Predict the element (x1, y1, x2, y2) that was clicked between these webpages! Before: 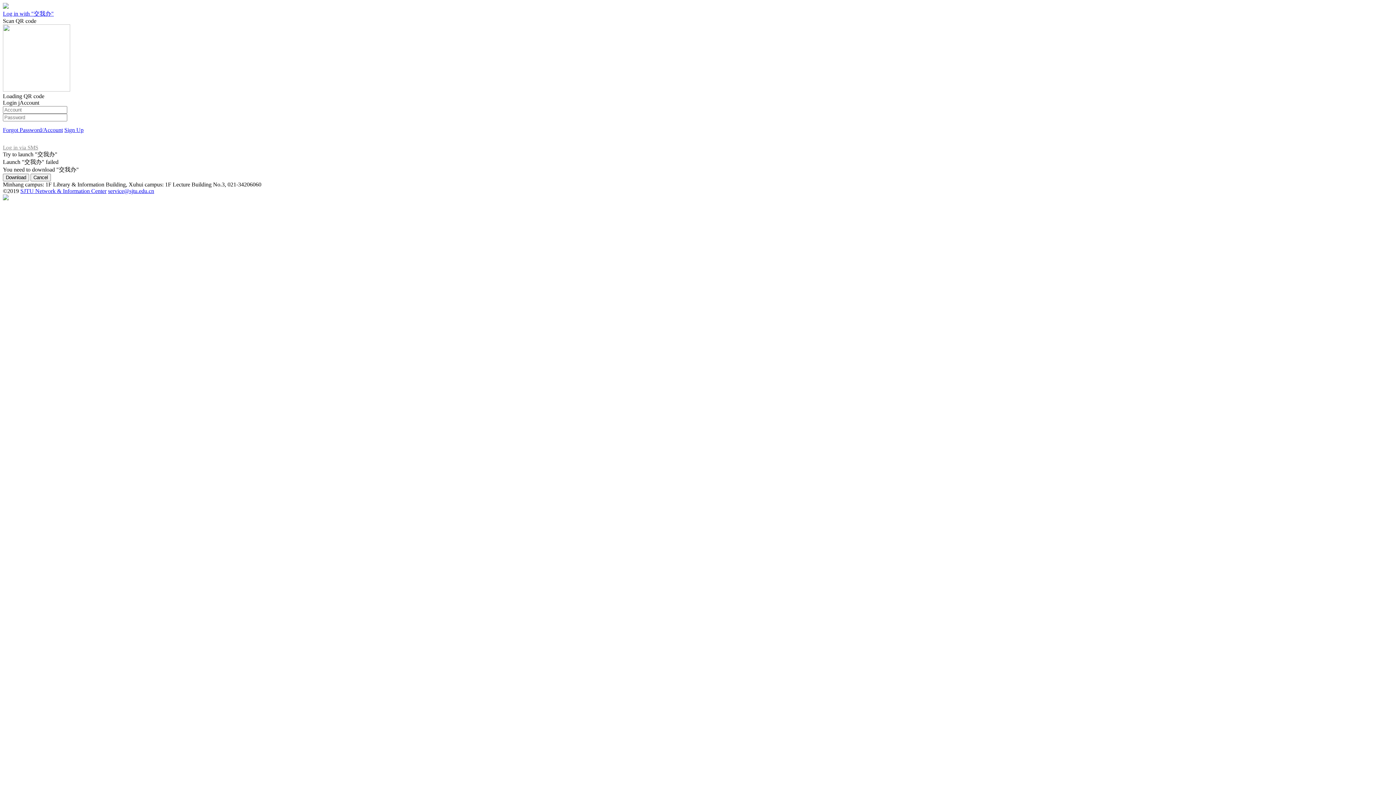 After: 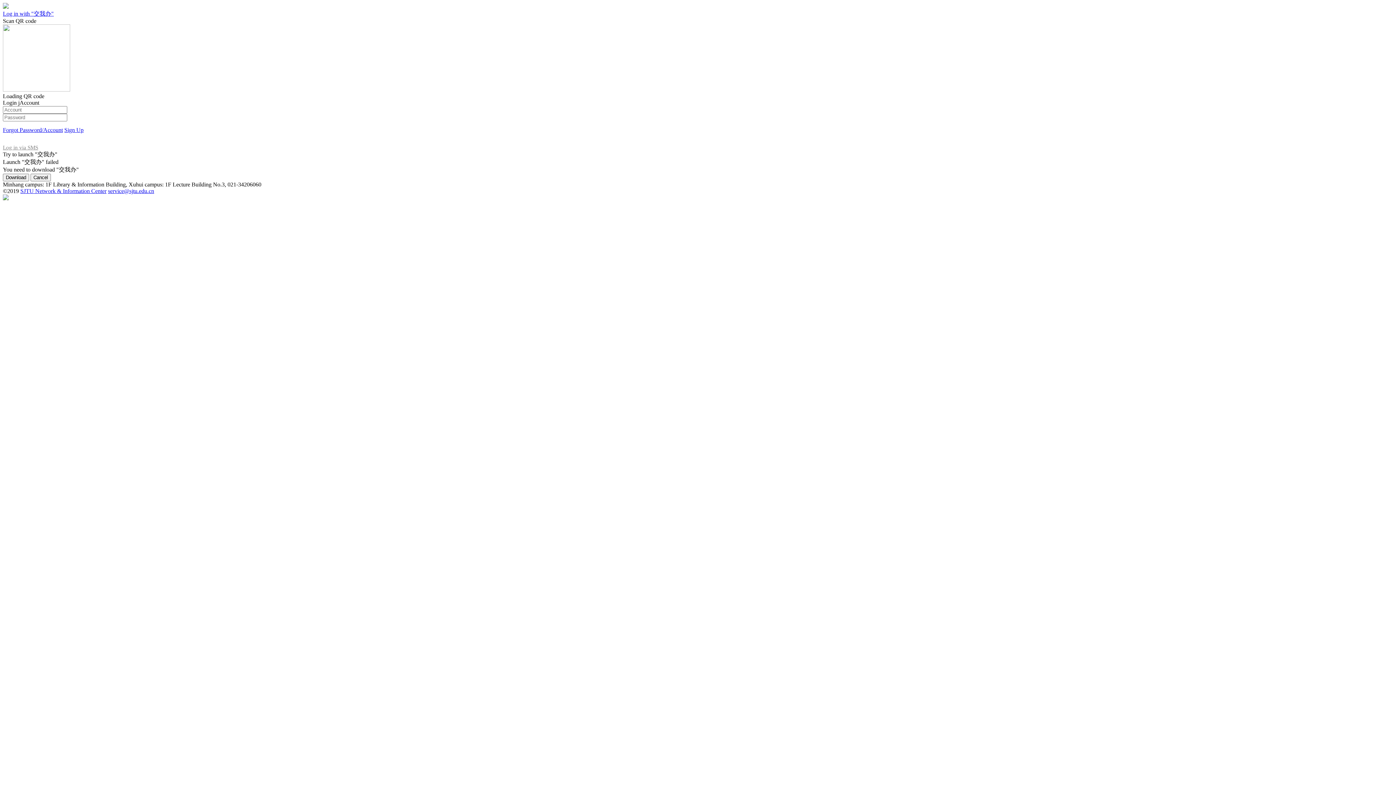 Action: label: Log in with "交我办" bbox: (2, 10, 1393, 17)